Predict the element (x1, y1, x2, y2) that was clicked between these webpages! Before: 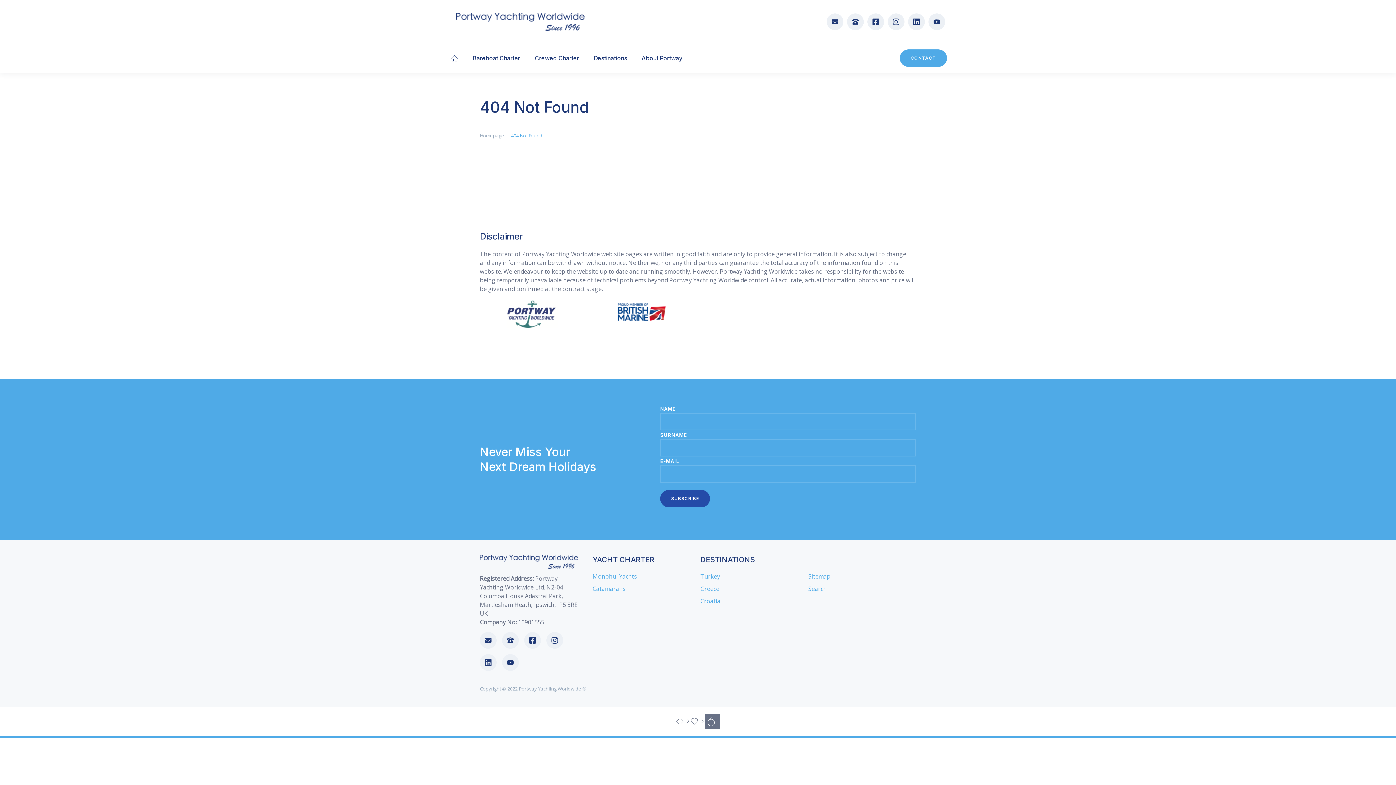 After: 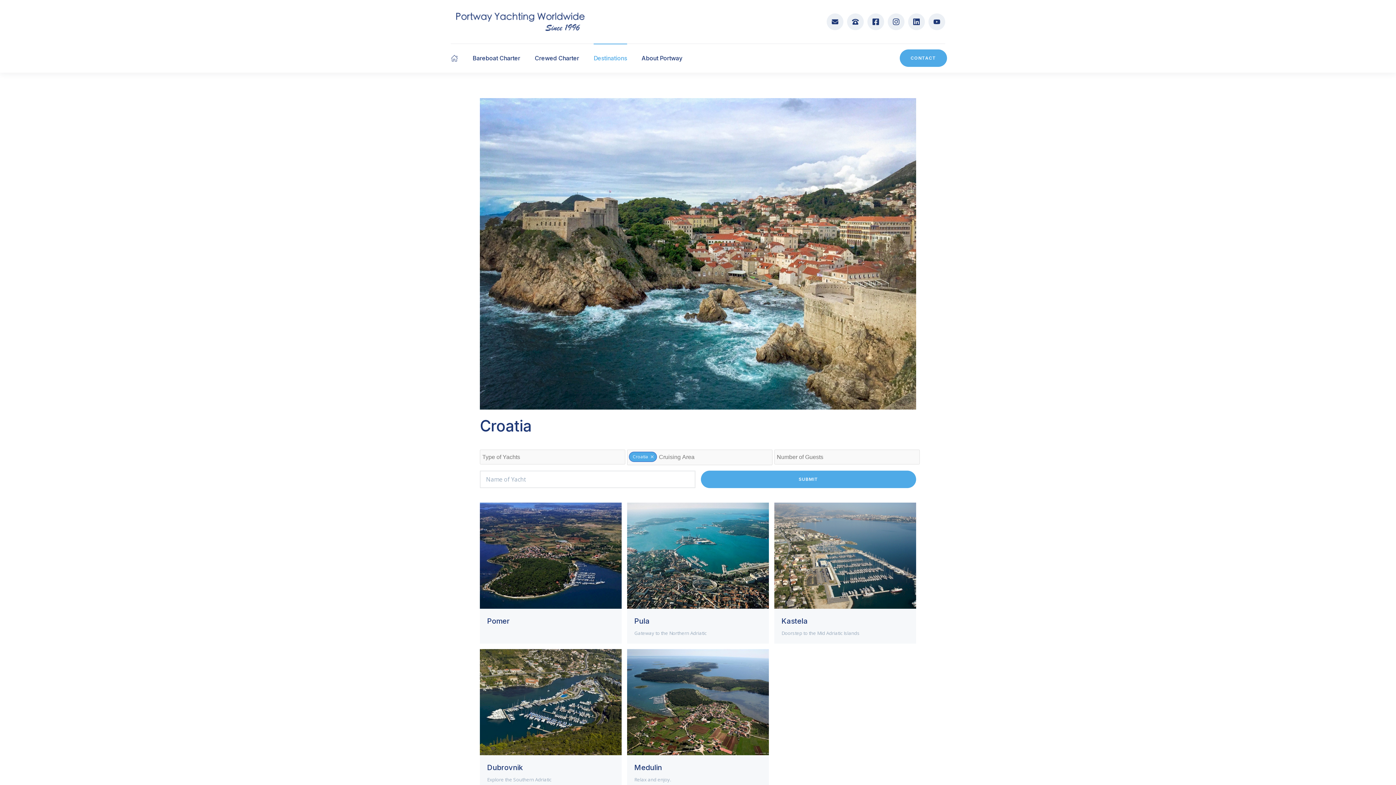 Action: bbox: (700, 597, 720, 605) label: Croatia